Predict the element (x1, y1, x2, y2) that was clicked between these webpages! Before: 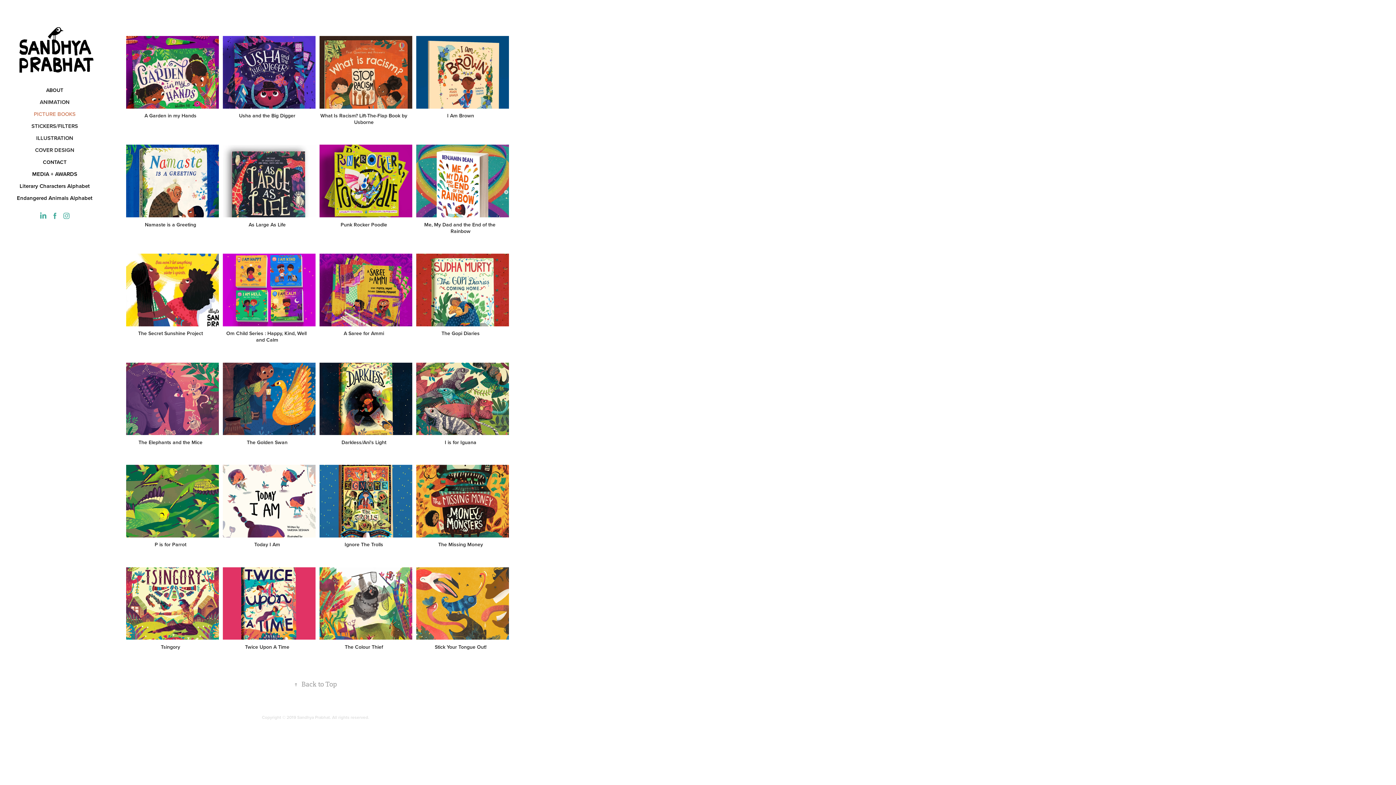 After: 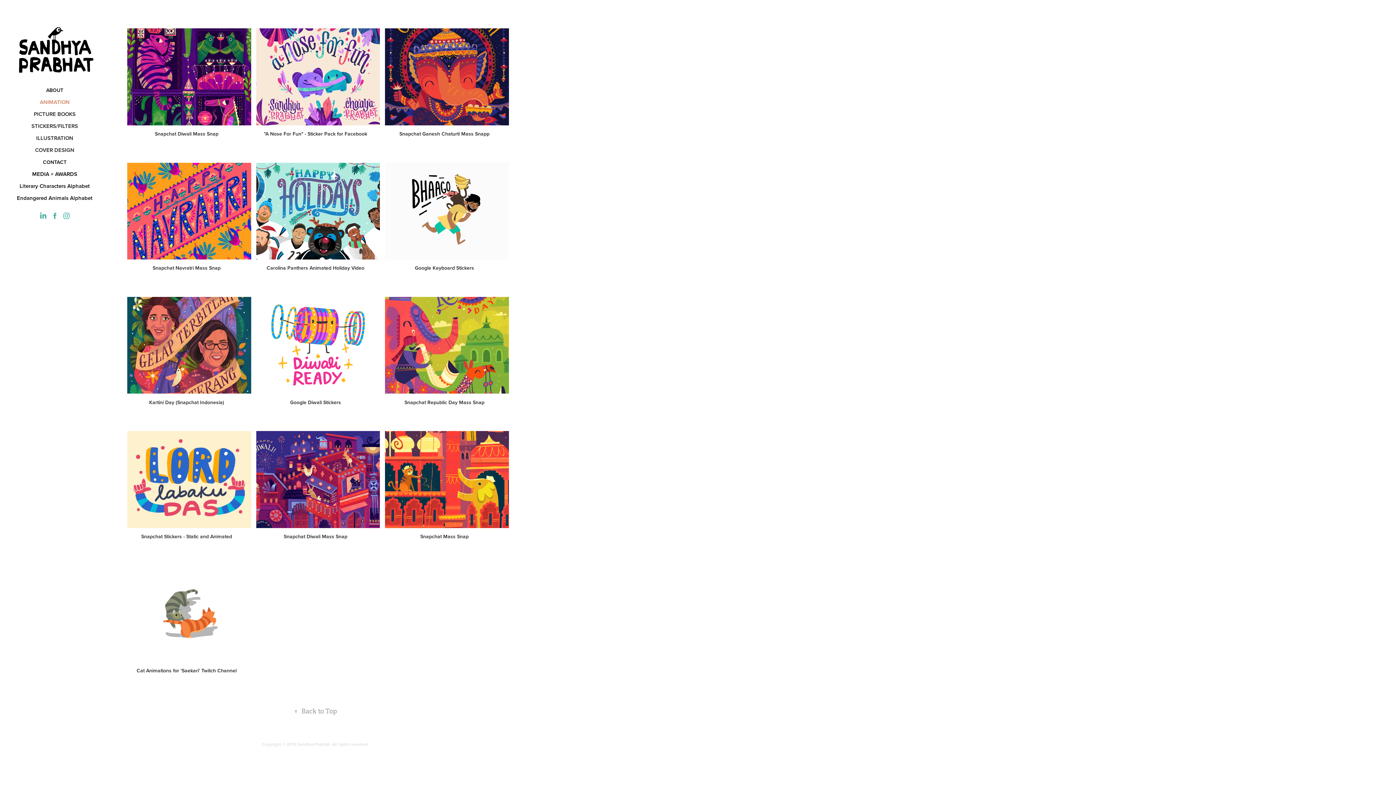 Action: label: ANIMATION bbox: (39, 98, 69, 105)